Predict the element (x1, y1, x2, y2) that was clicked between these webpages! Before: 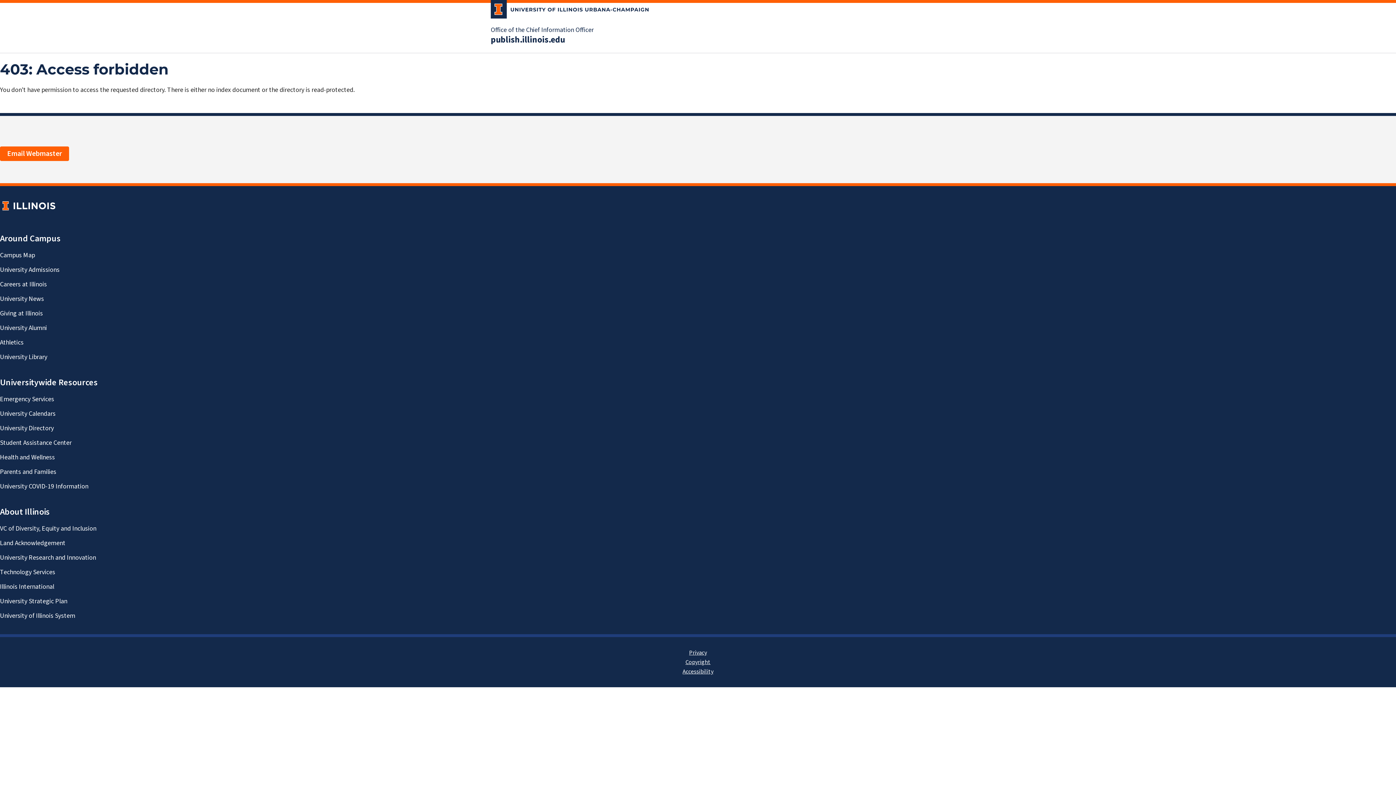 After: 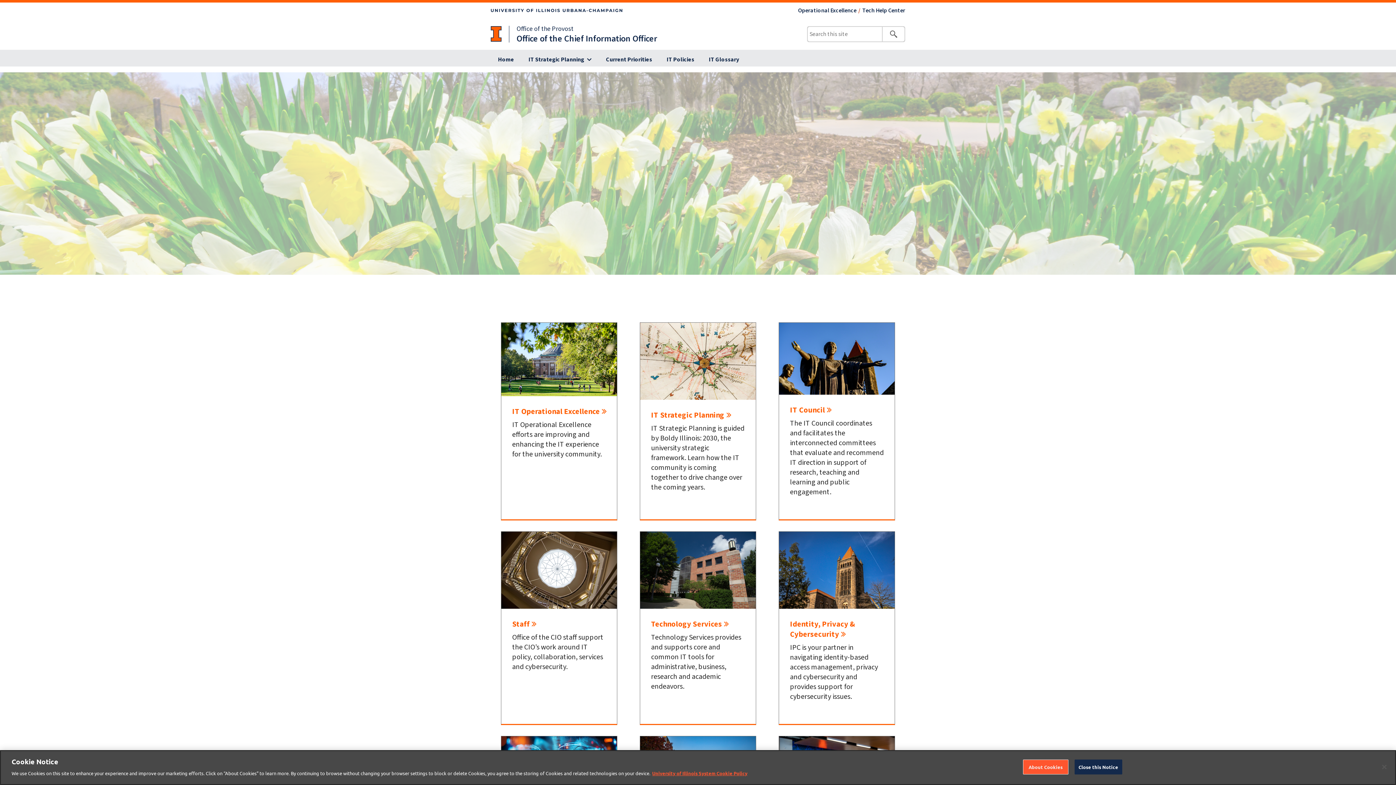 Action: label: Office of the Chief Information Officer bbox: (490, 25, 593, 34)